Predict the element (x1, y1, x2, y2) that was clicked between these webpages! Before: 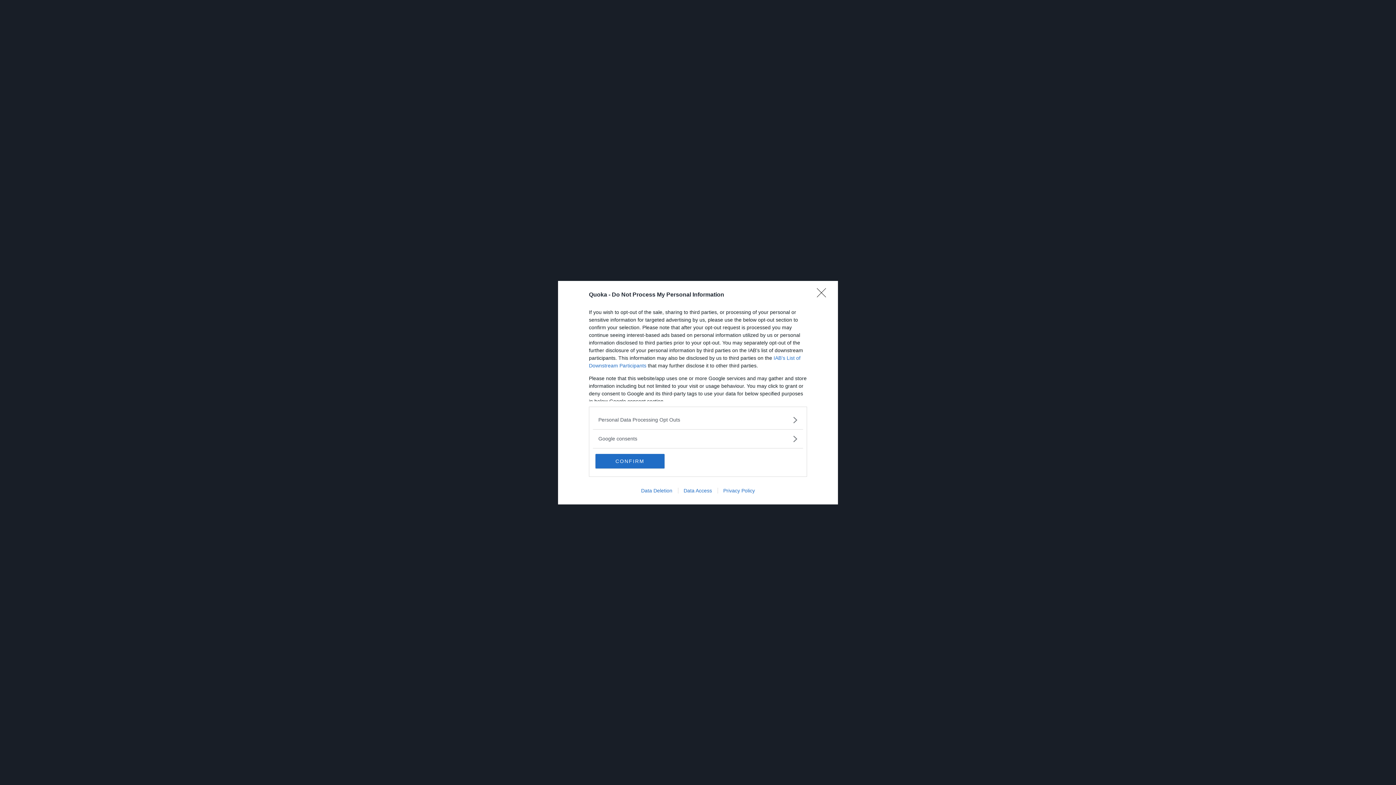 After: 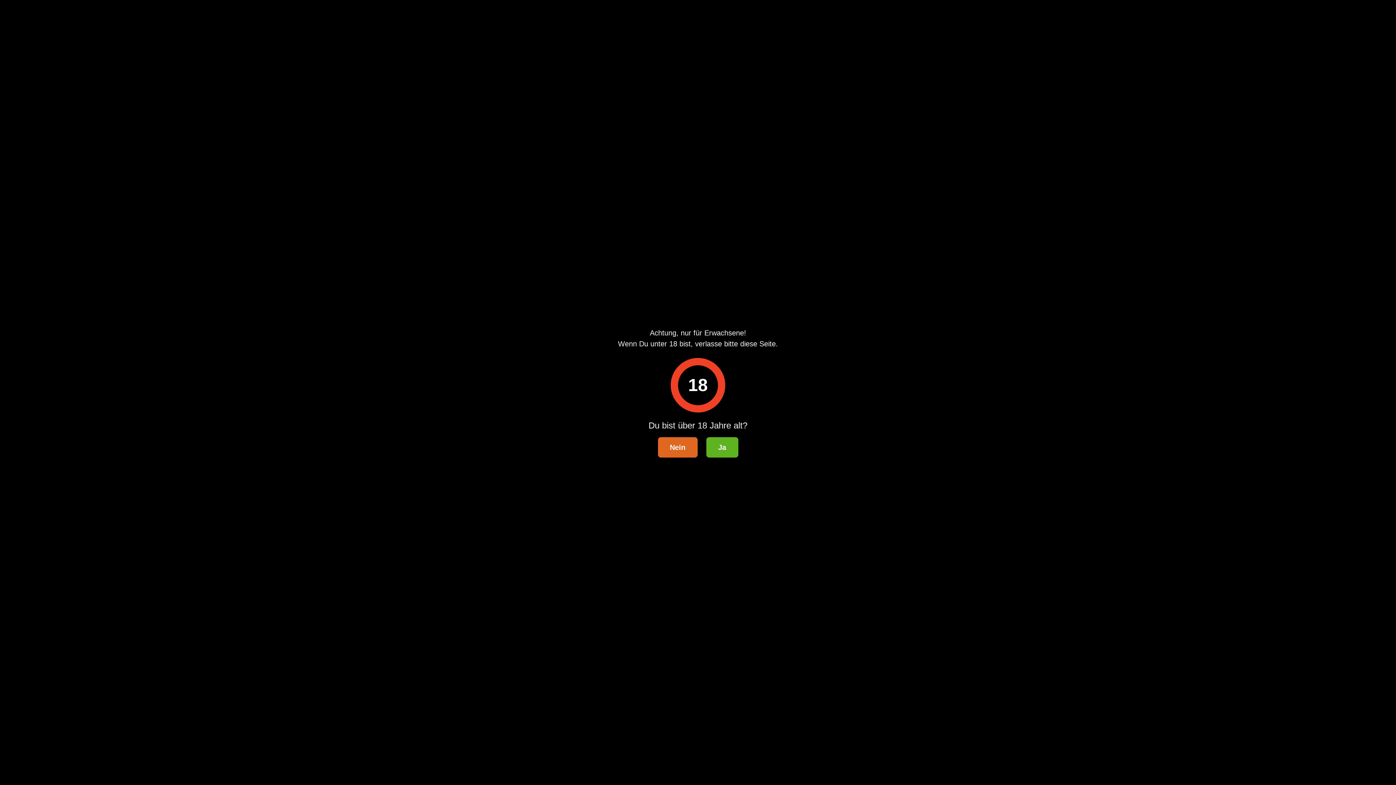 Action: label: CONFIRM bbox: (595, 454, 664, 468)